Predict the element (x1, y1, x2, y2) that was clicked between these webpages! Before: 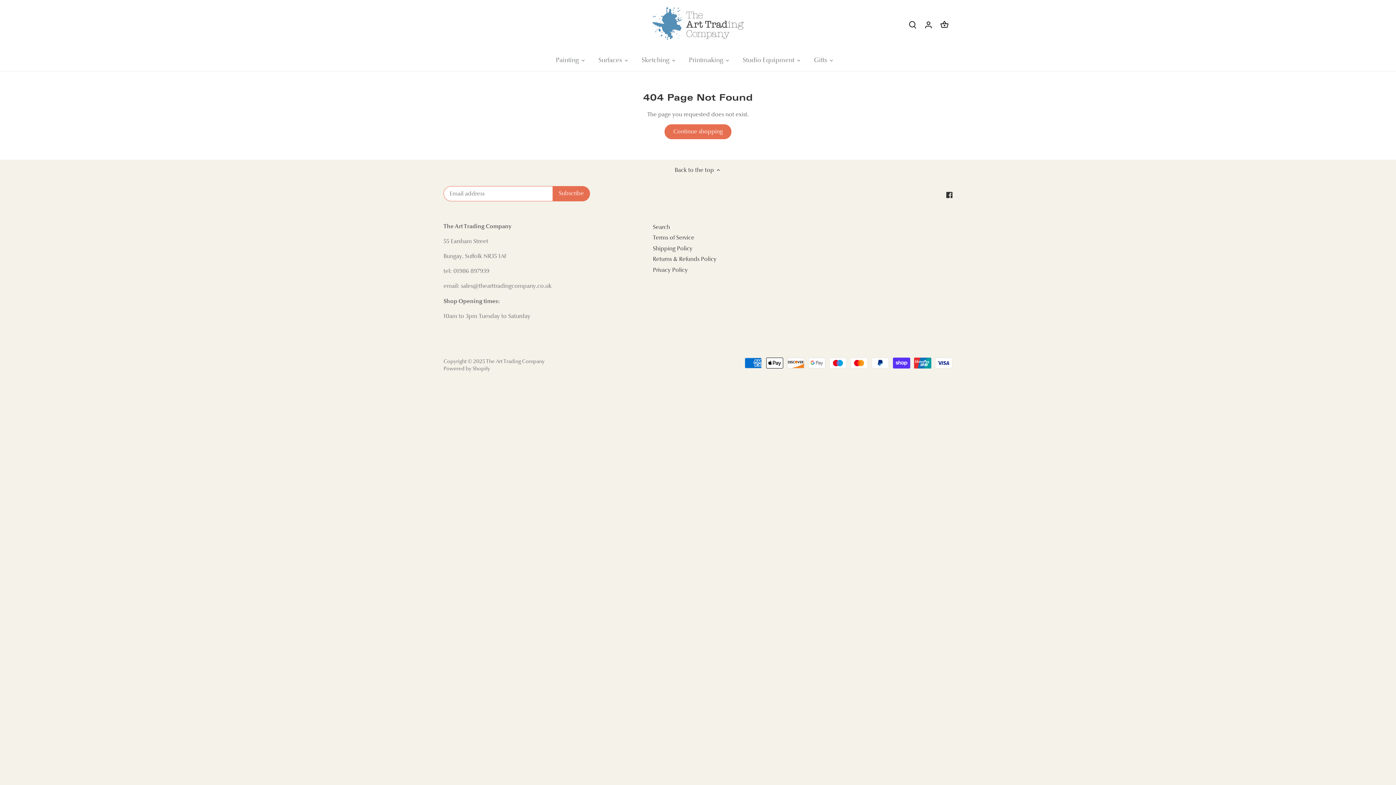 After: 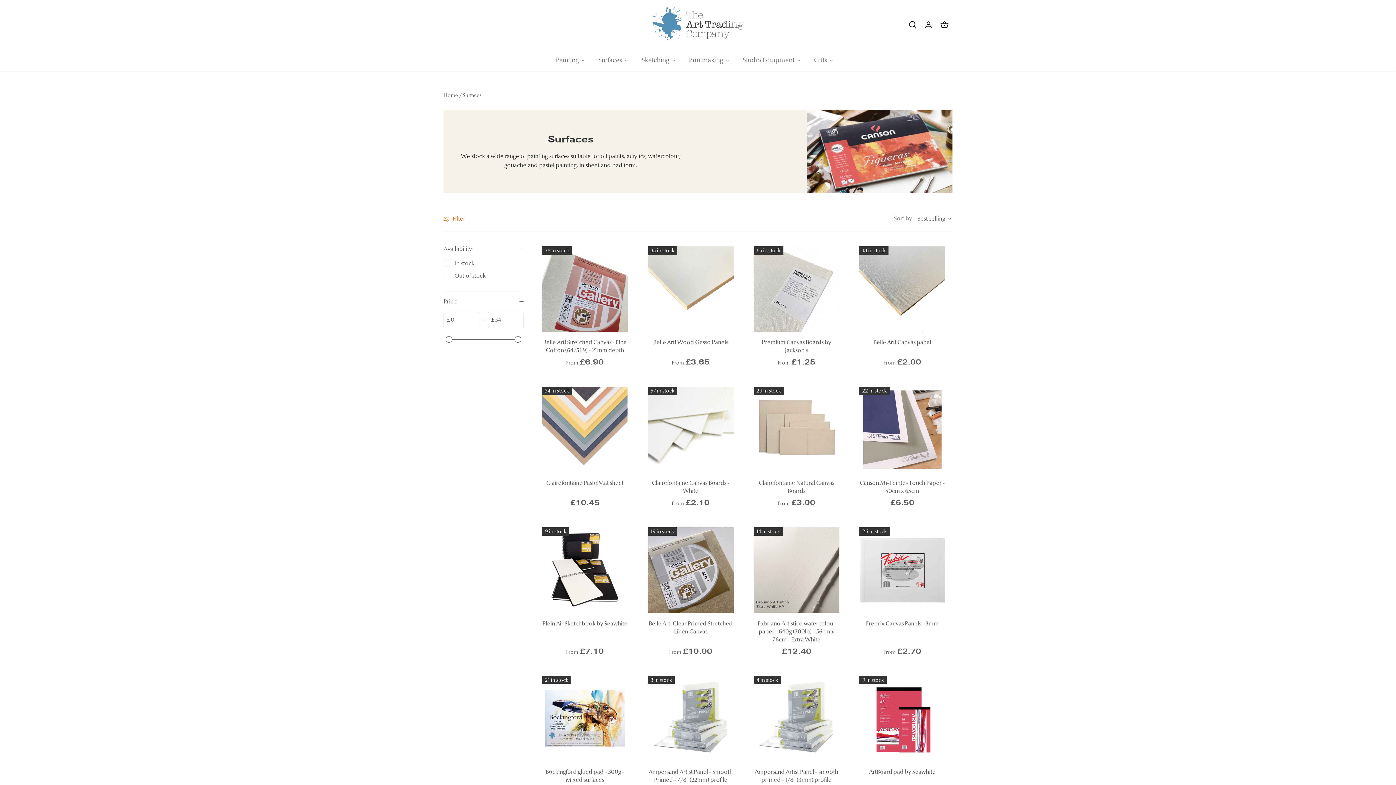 Action: label: Surfaces bbox: (592, 49, 628, 70)